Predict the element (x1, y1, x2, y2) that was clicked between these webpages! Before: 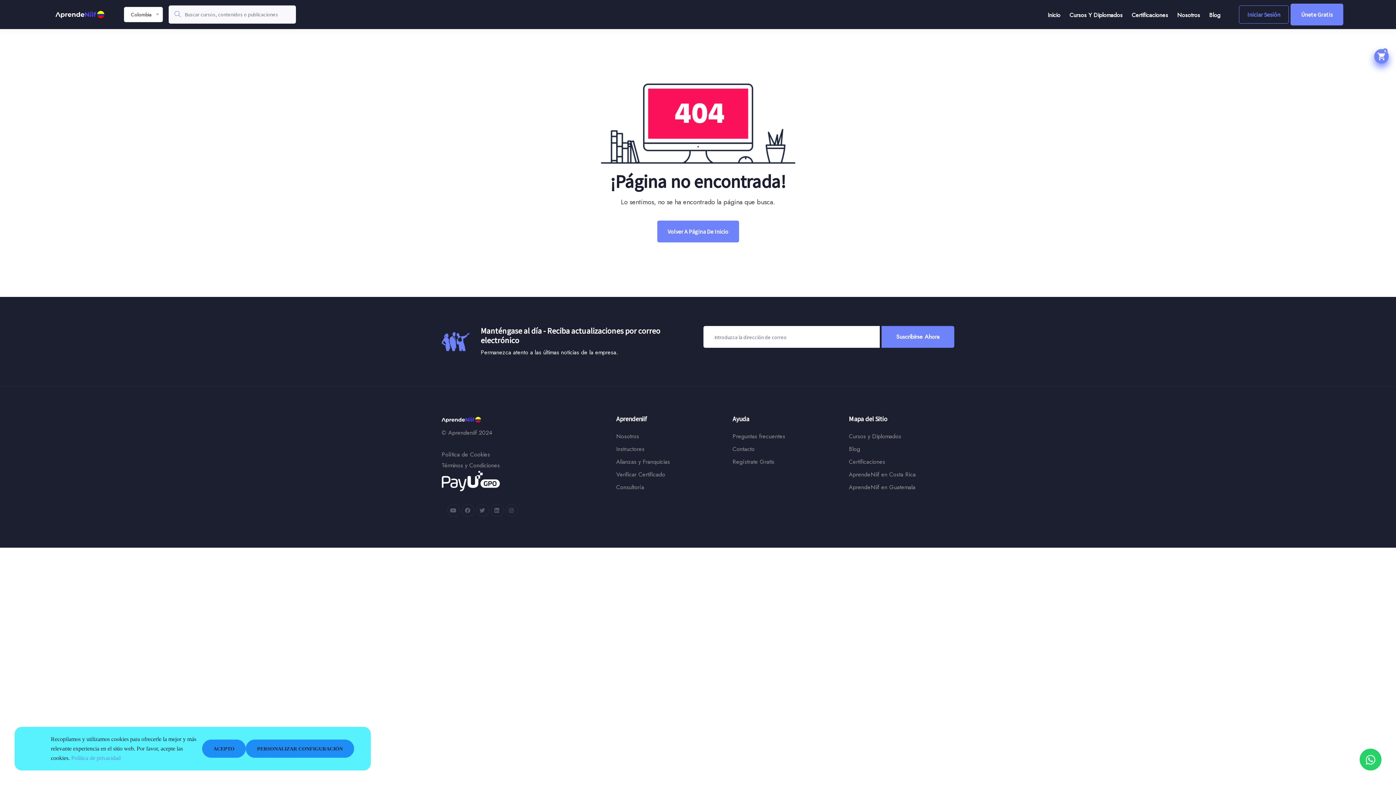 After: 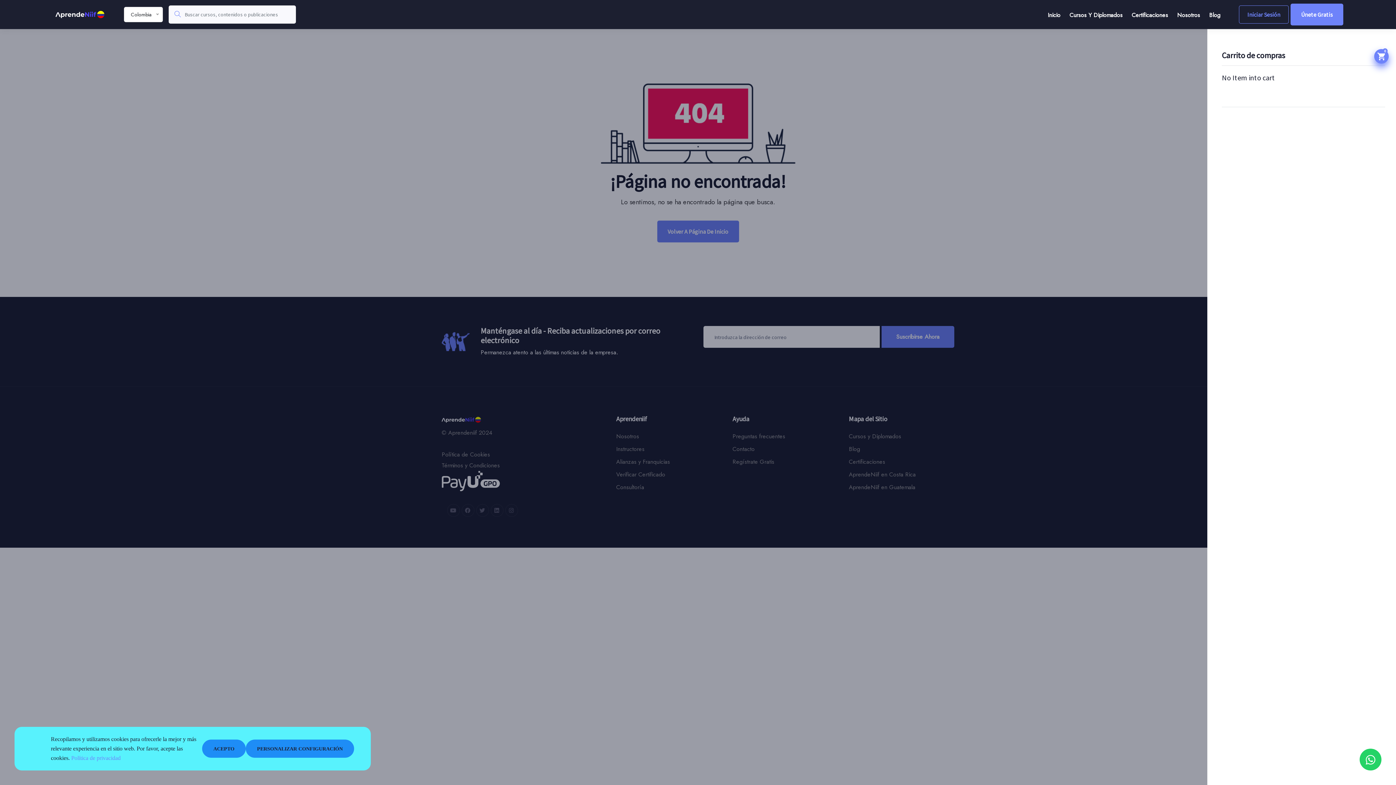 Action: label: 0 bbox: (1374, 49, 1389, 63)